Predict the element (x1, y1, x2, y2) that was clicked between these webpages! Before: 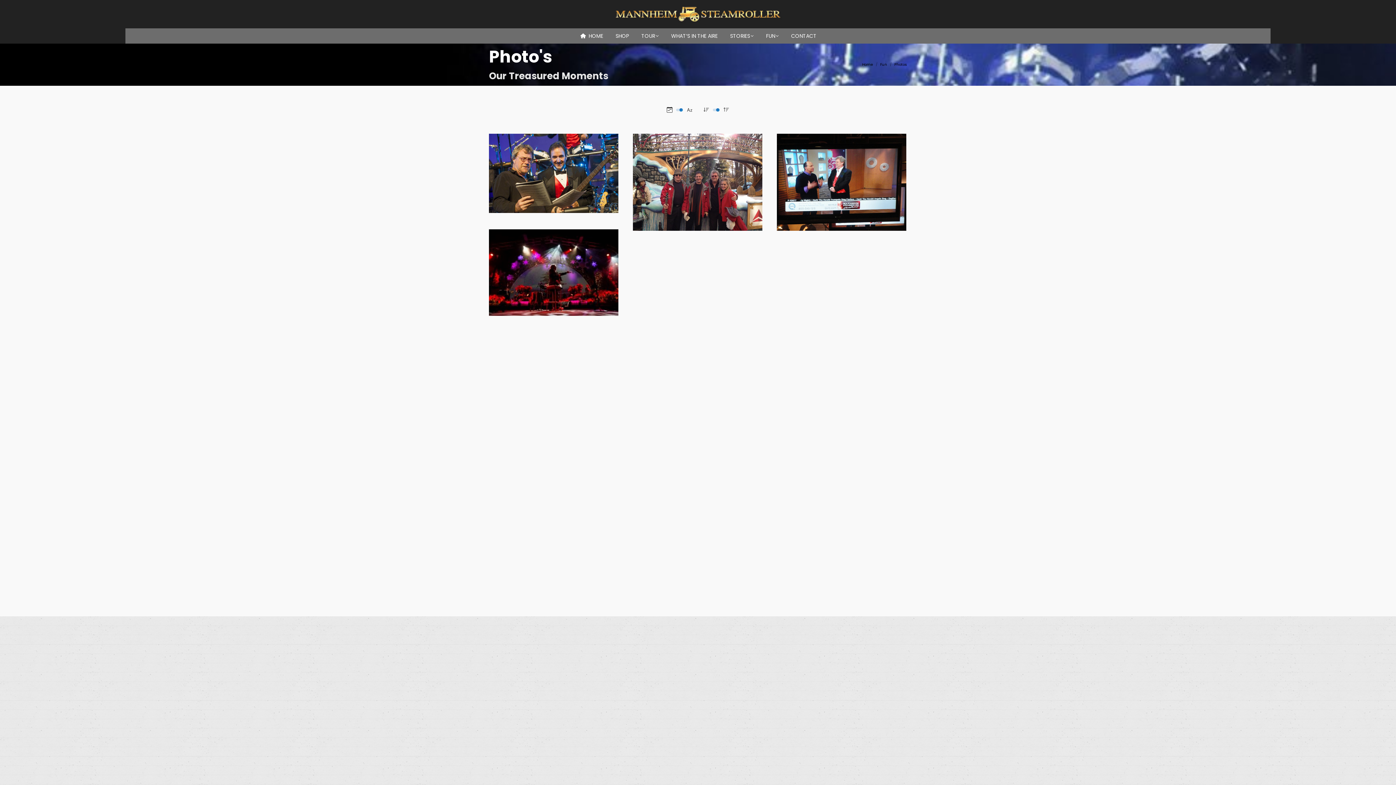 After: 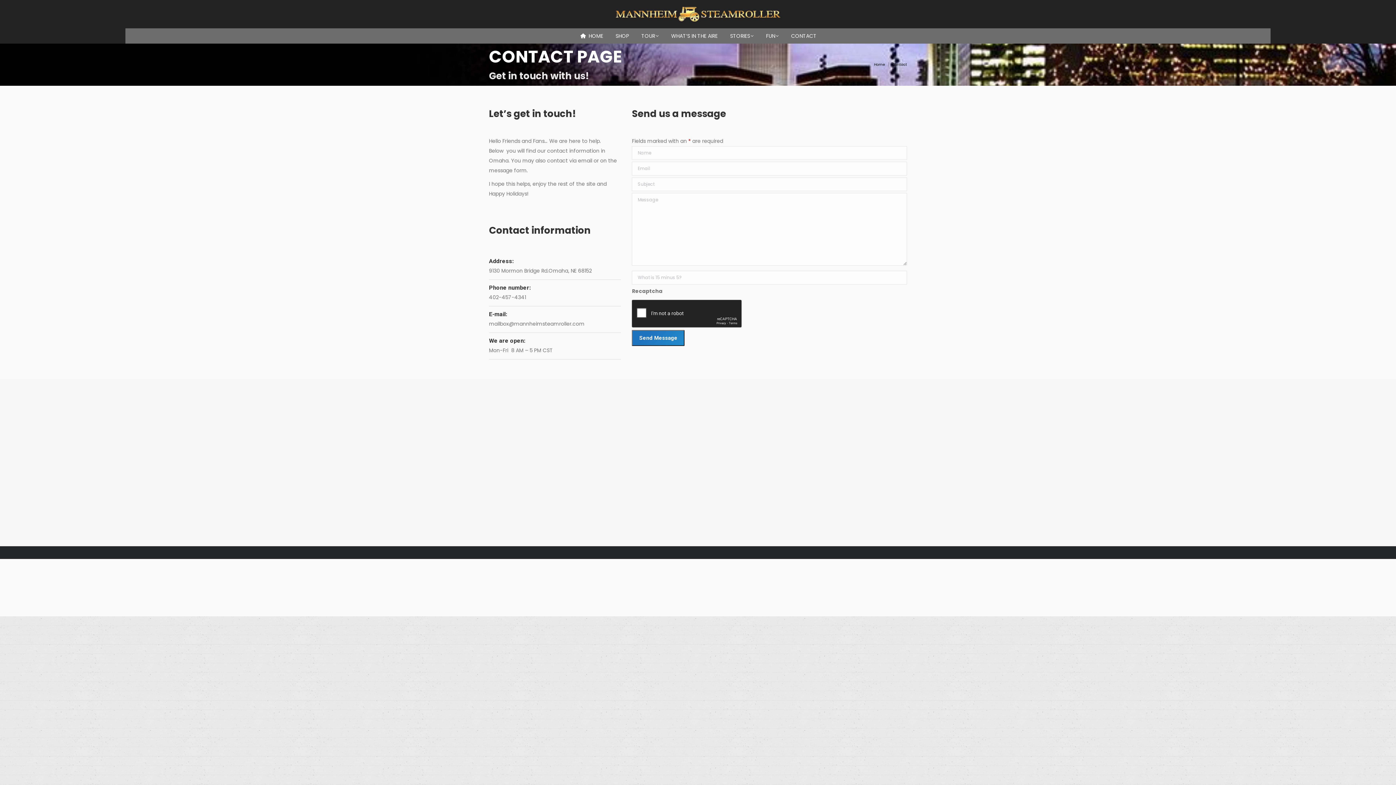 Action: bbox: (785, 32, 822, 40) label: CONTACT